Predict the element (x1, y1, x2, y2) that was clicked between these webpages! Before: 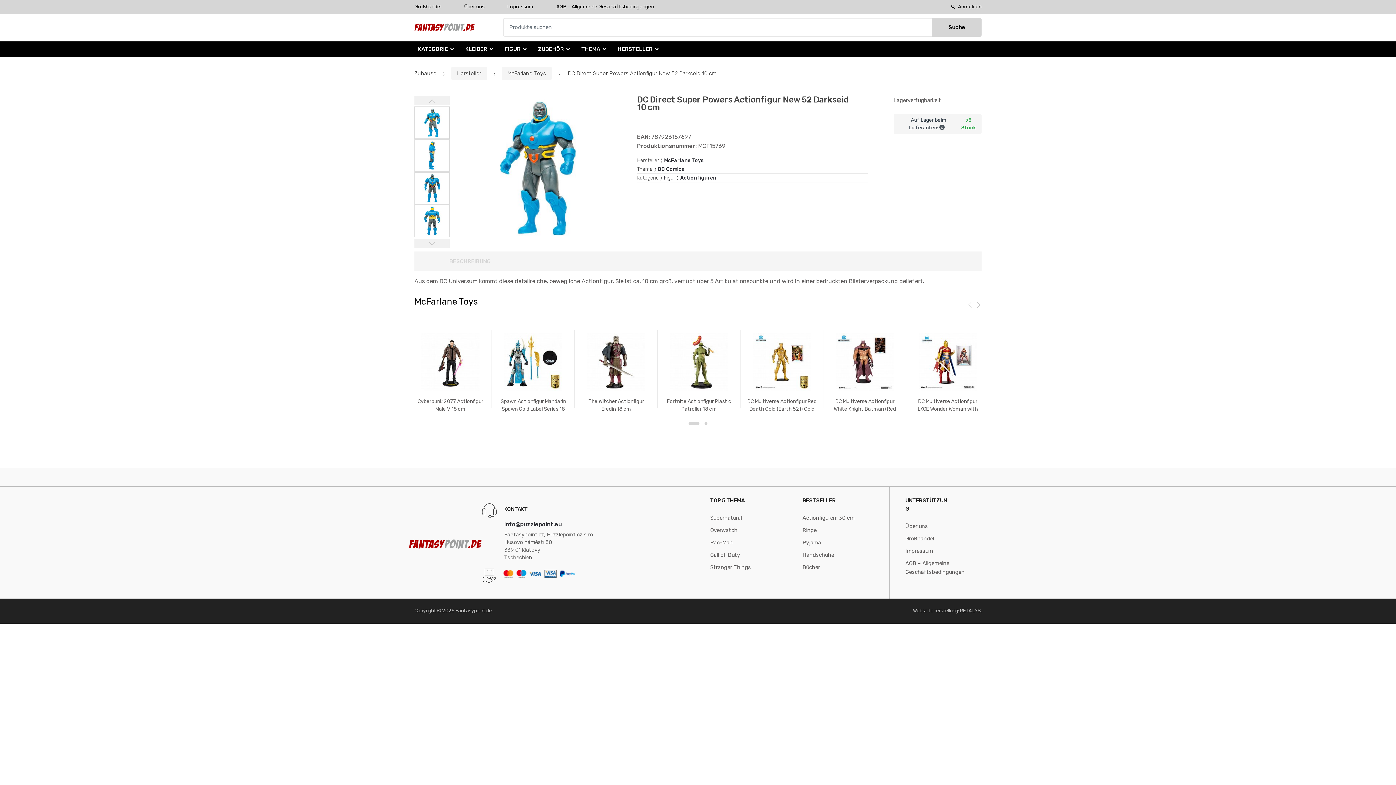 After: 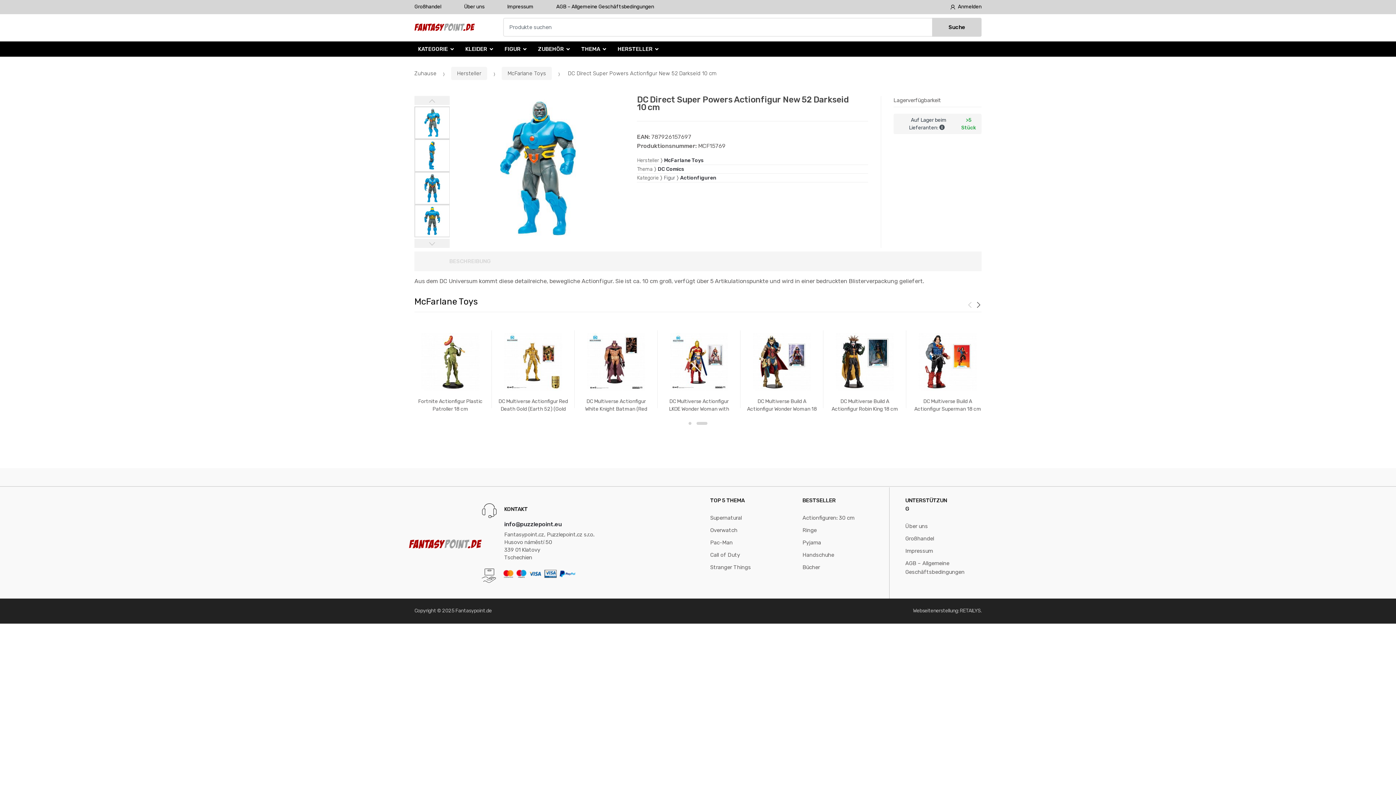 Action: bbox: (976, 300, 981, 307)